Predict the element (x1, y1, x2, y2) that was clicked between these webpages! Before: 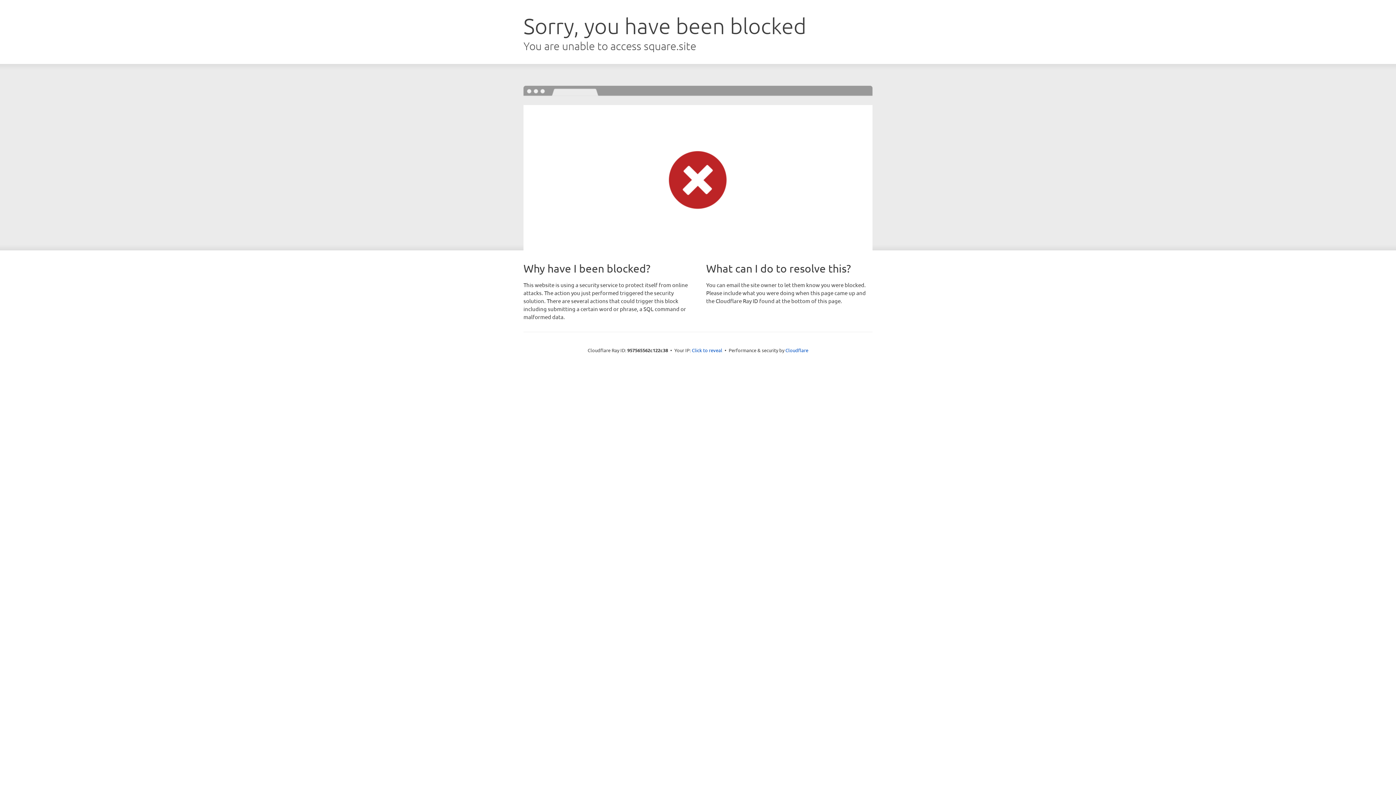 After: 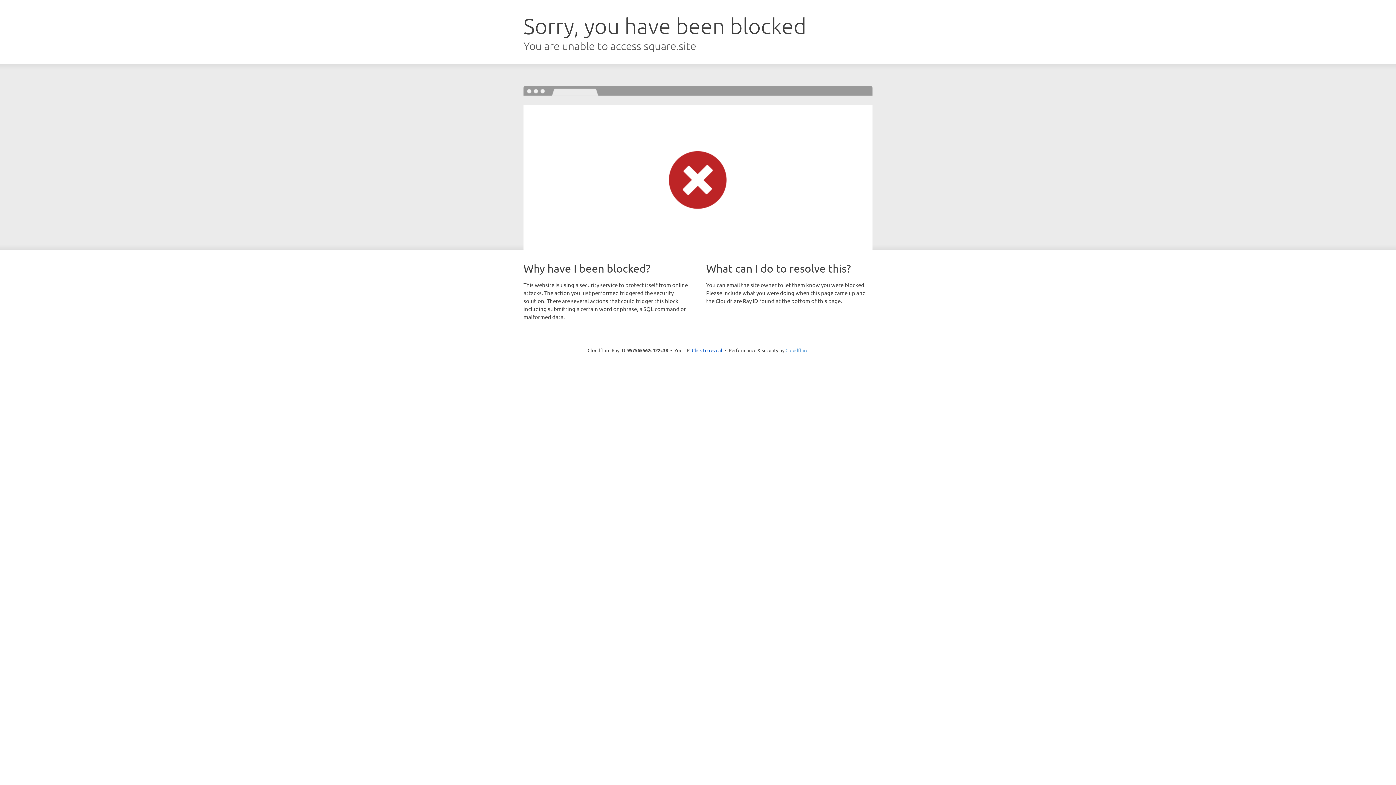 Action: label: Cloudflare bbox: (785, 347, 808, 353)